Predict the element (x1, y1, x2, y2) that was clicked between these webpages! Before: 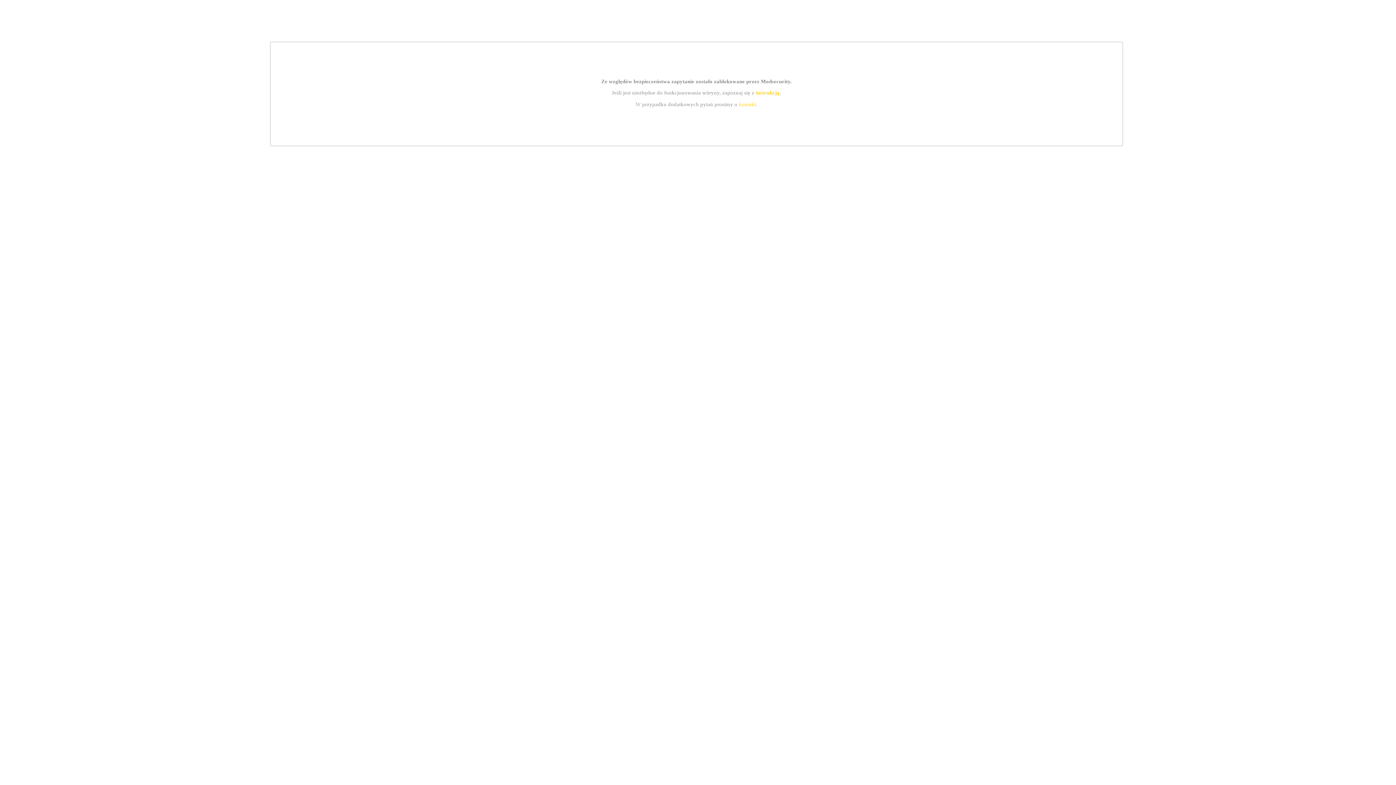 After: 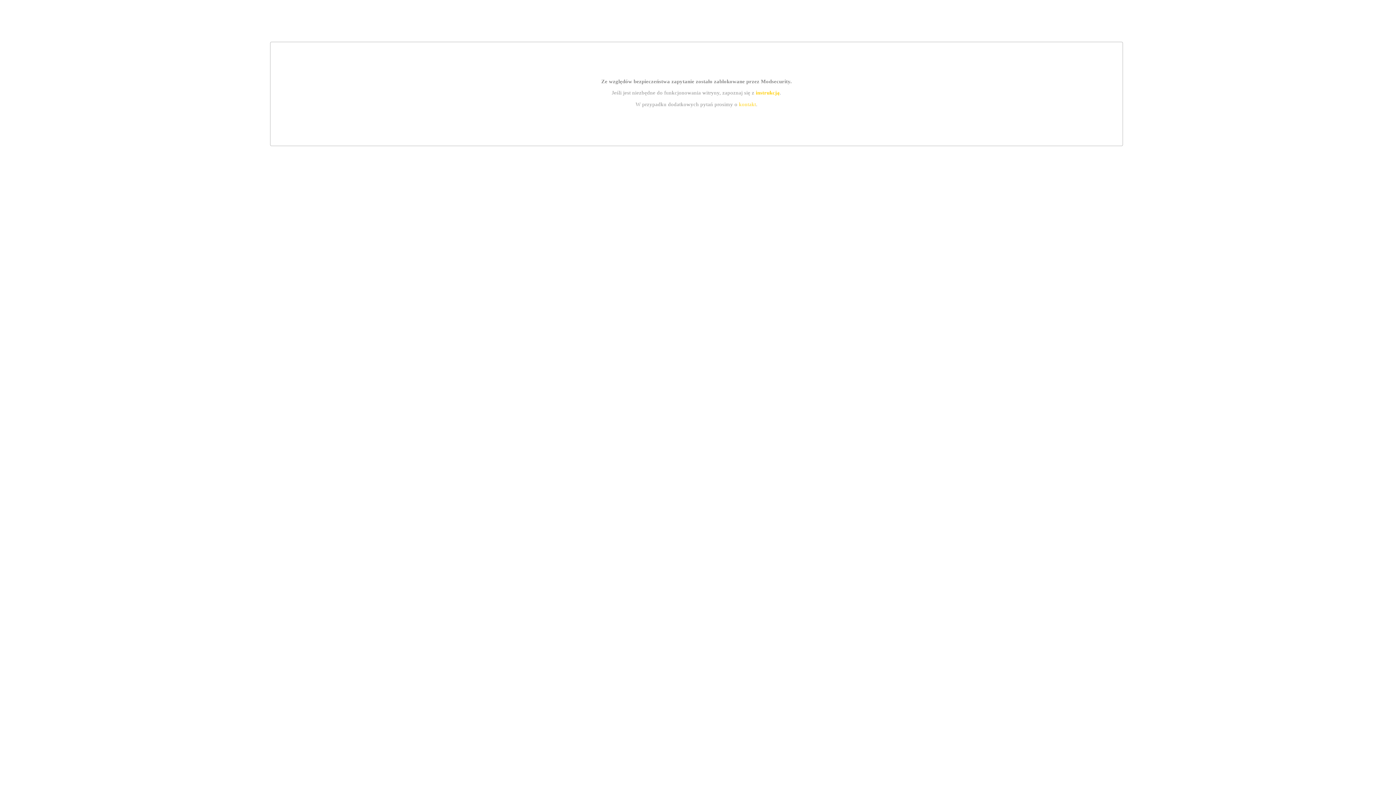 Action: label: instrukcją bbox: (755, 89, 779, 95)